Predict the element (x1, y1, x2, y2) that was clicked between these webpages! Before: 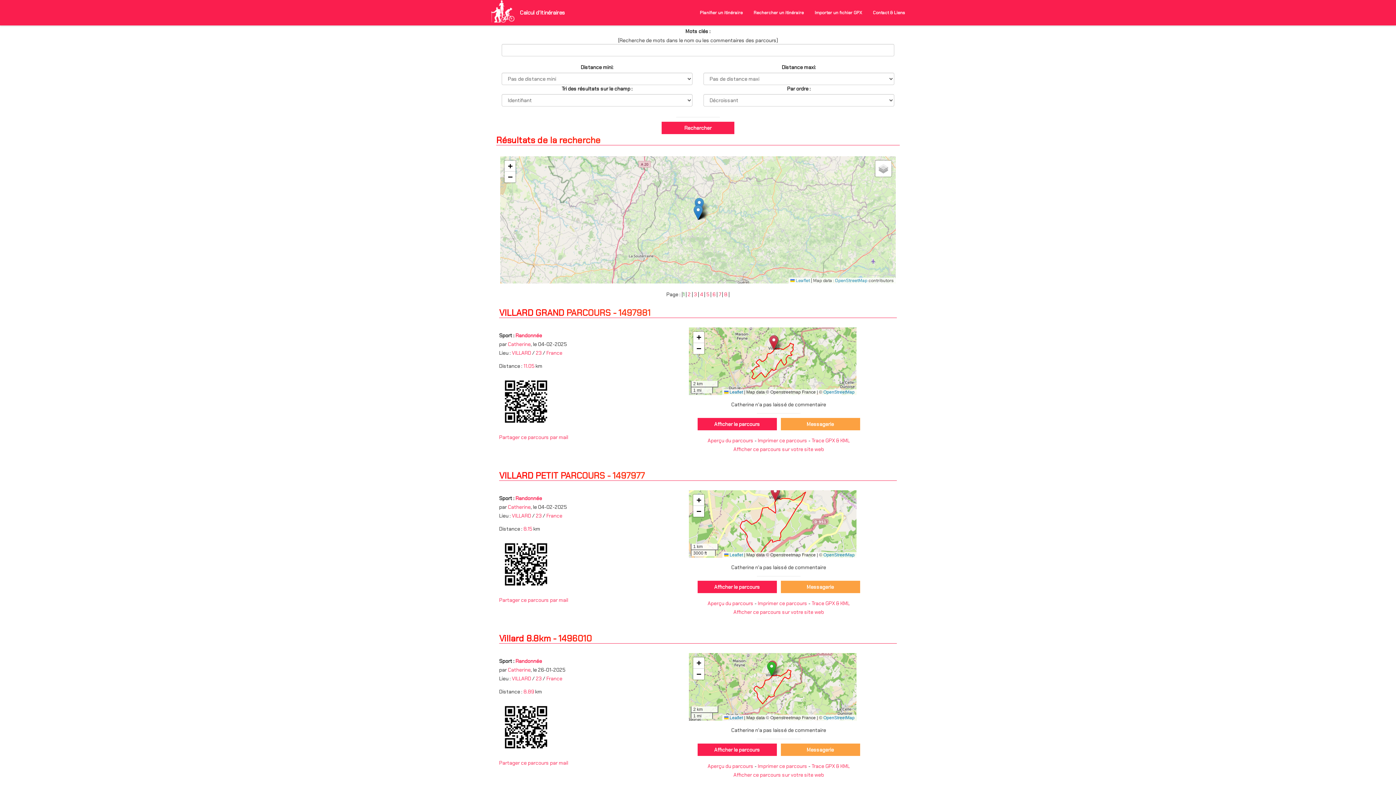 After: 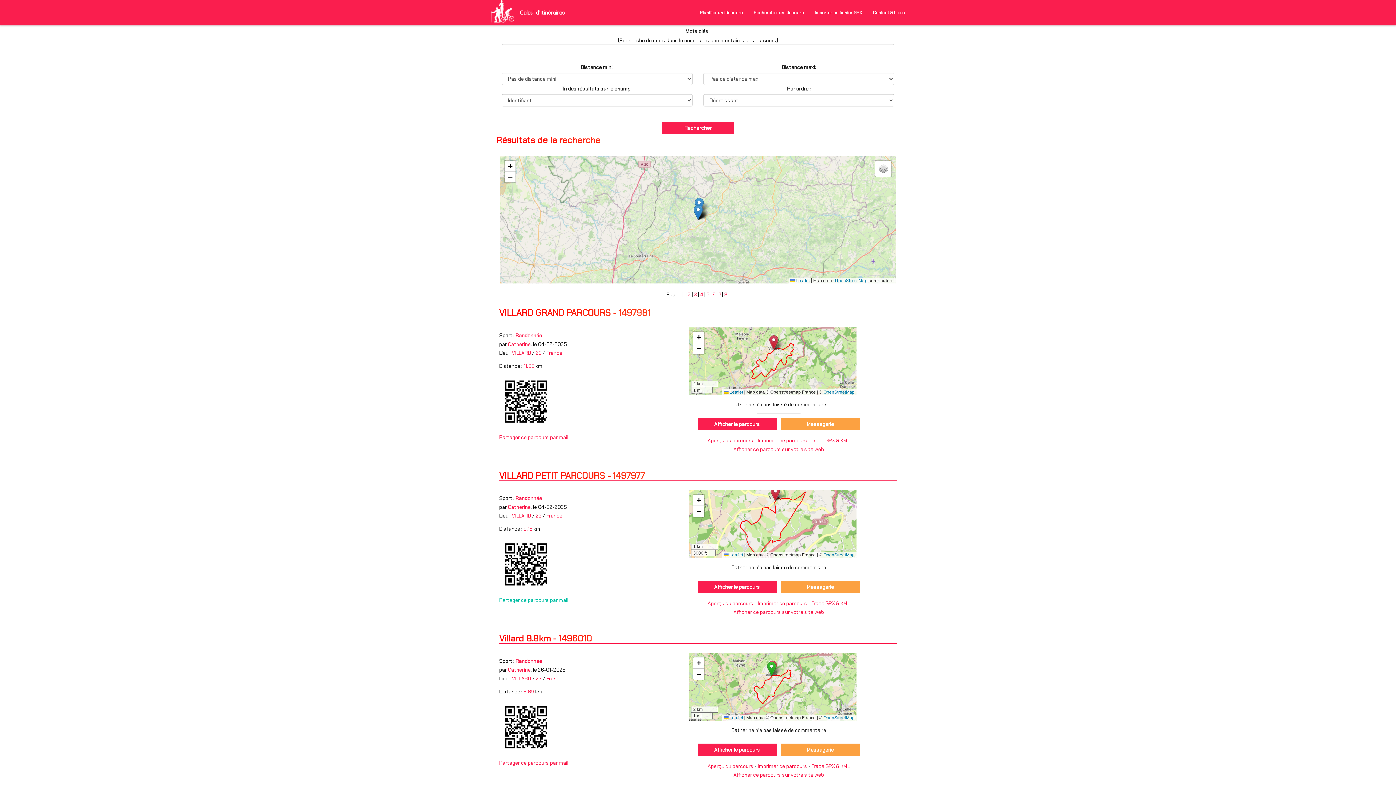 Action: label: Partager ce parcours par mail bbox: (499, 597, 568, 603)